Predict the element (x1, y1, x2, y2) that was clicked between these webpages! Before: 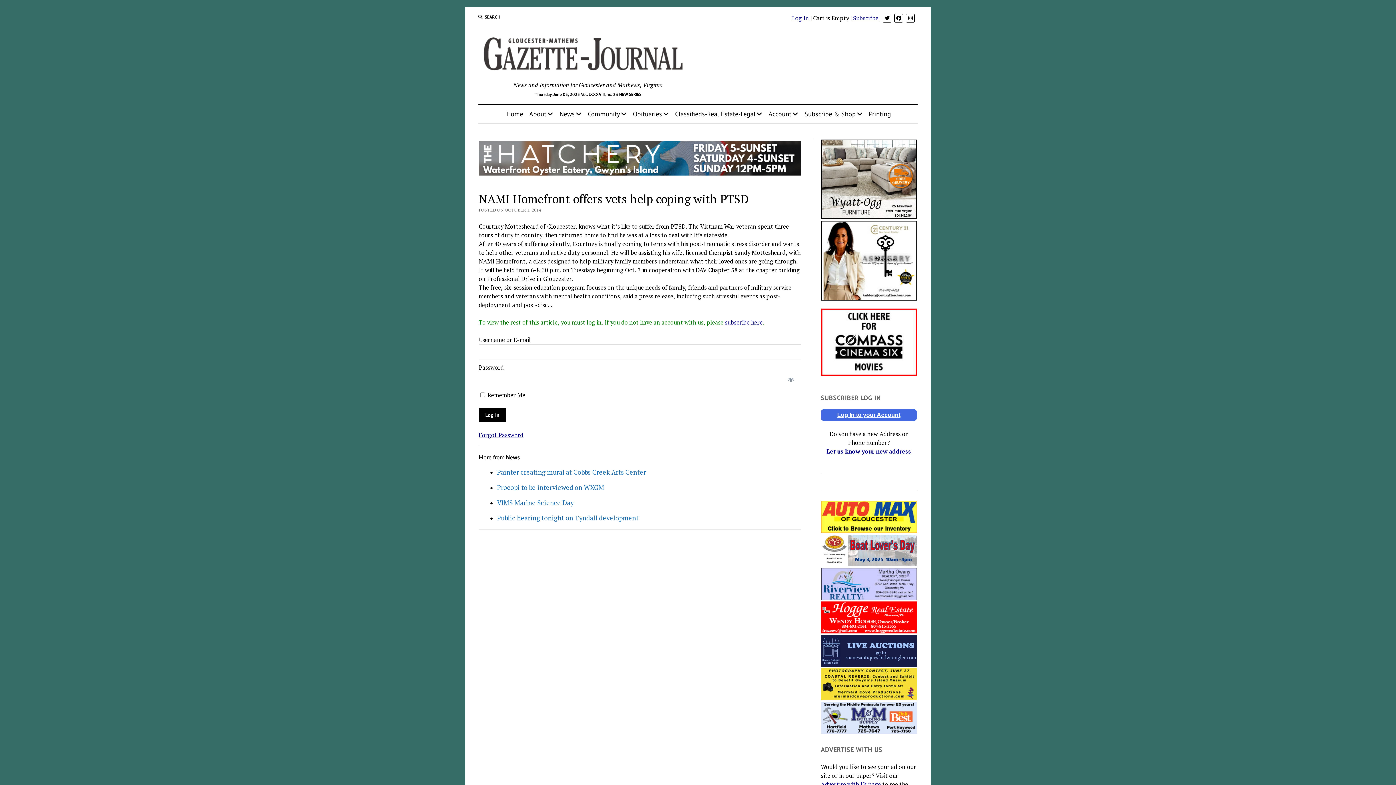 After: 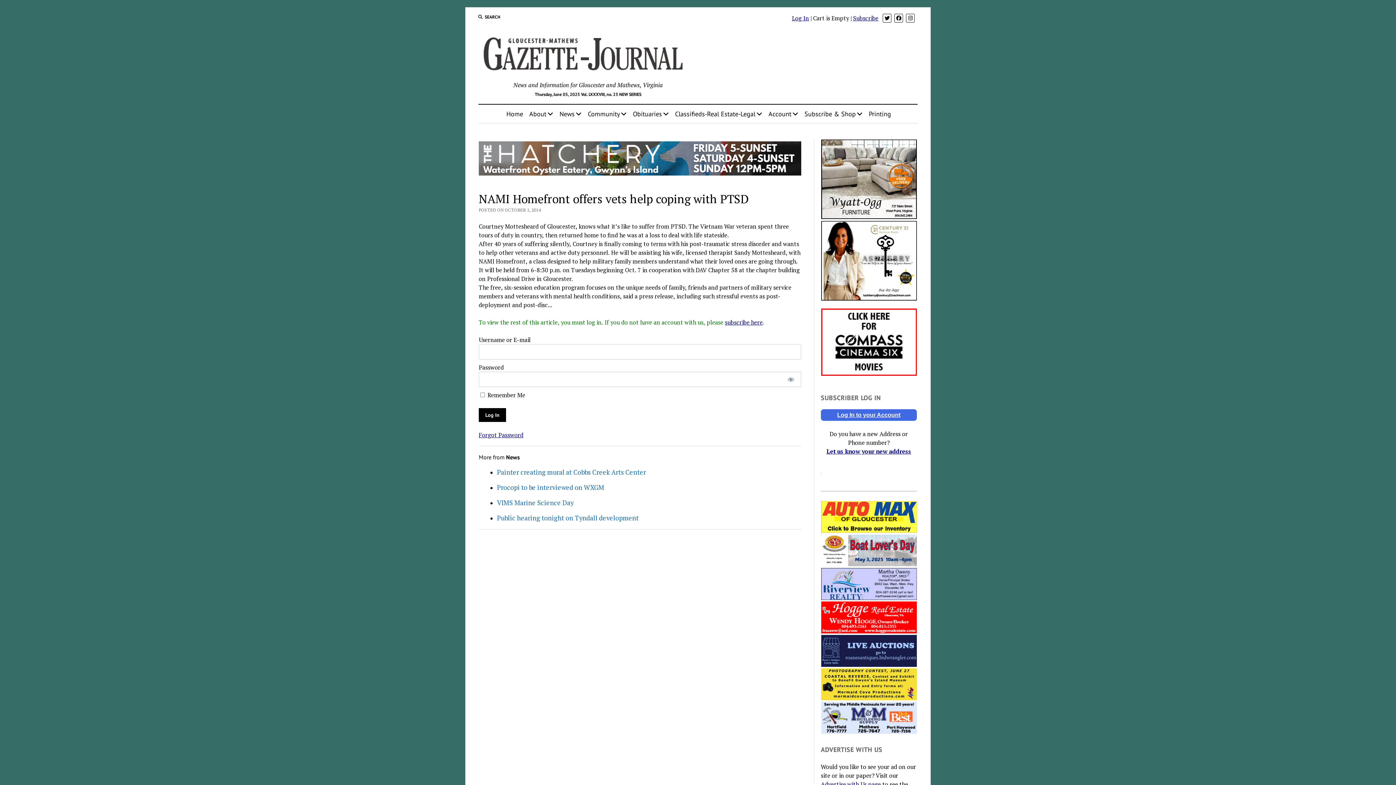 Action: bbox: (821, 220, 916, 300)